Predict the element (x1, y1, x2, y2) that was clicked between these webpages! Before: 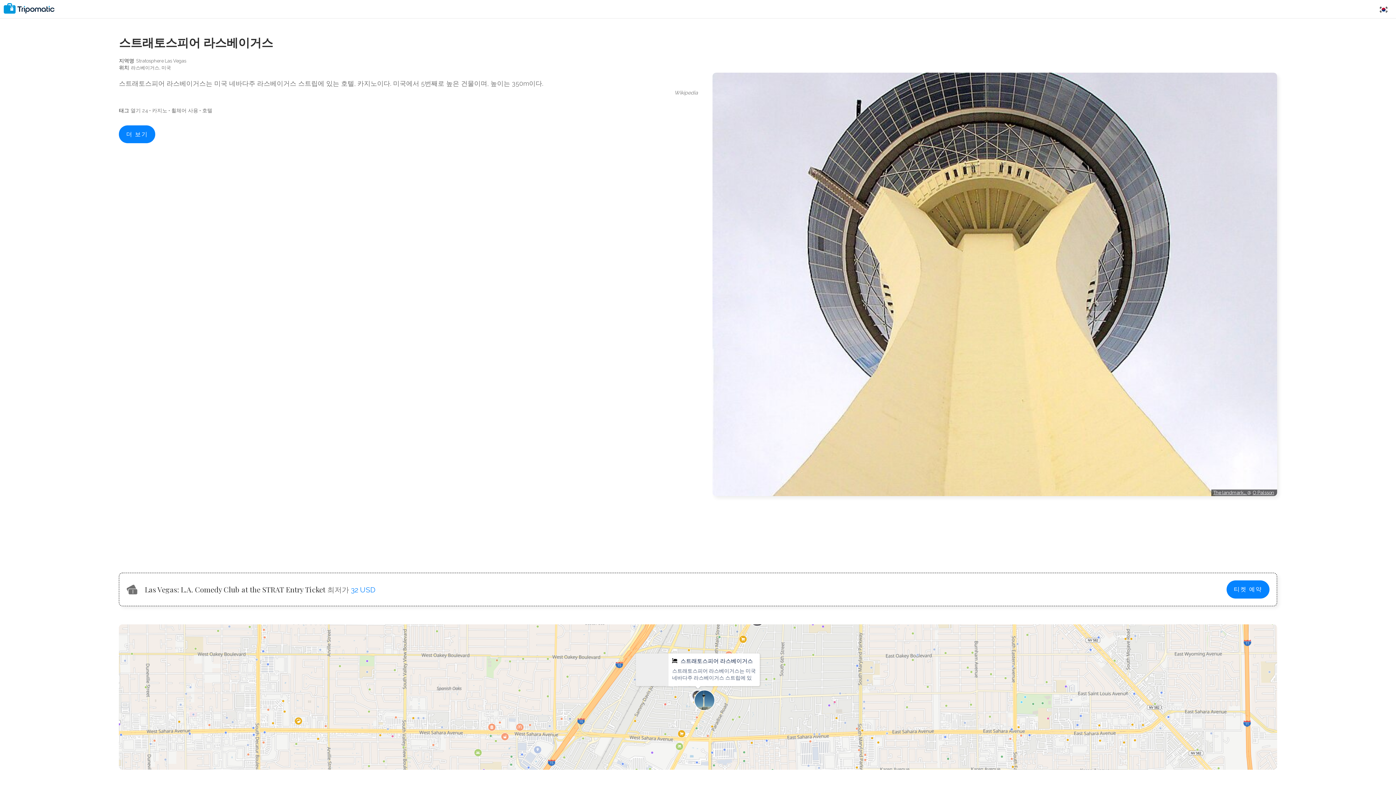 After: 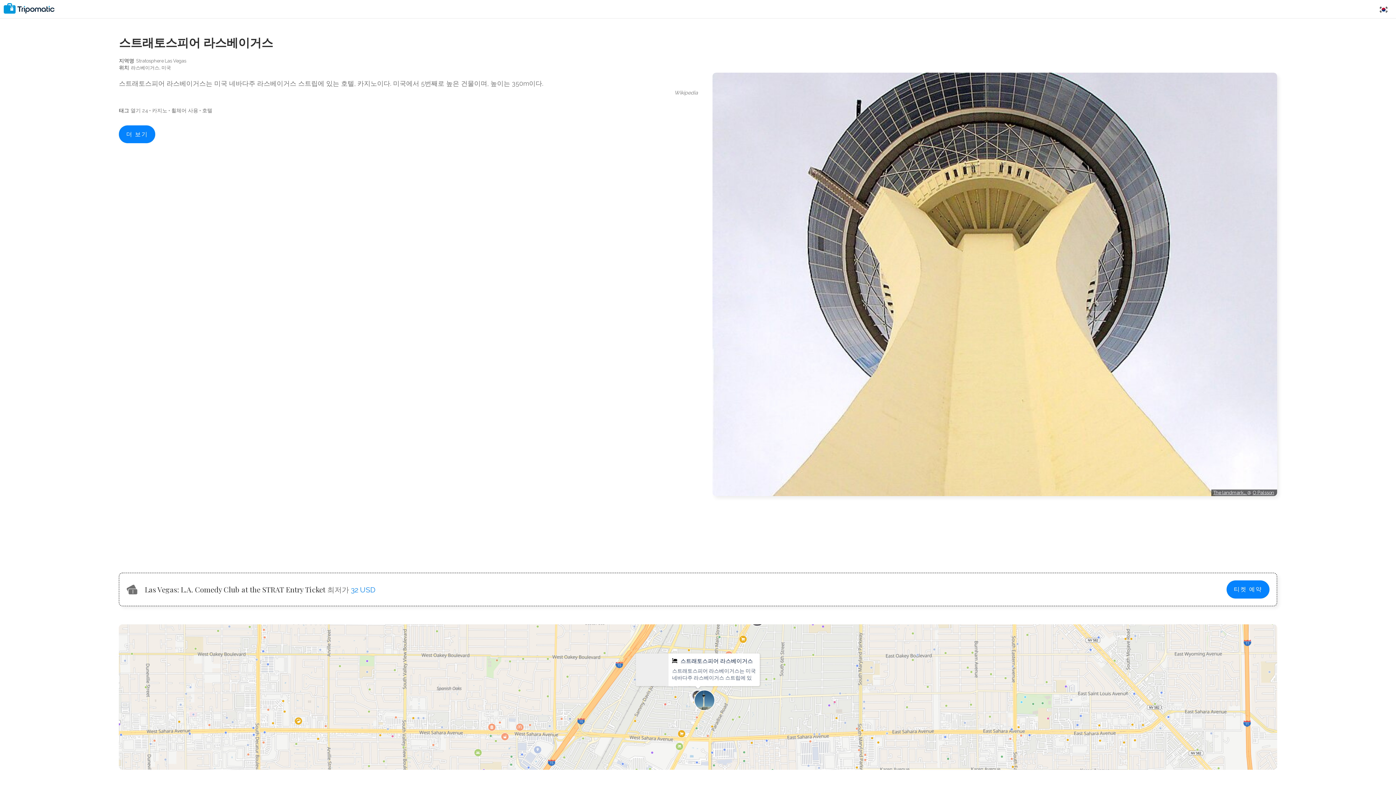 Action: label: O Palsson bbox: (1253, 490, 1274, 495)